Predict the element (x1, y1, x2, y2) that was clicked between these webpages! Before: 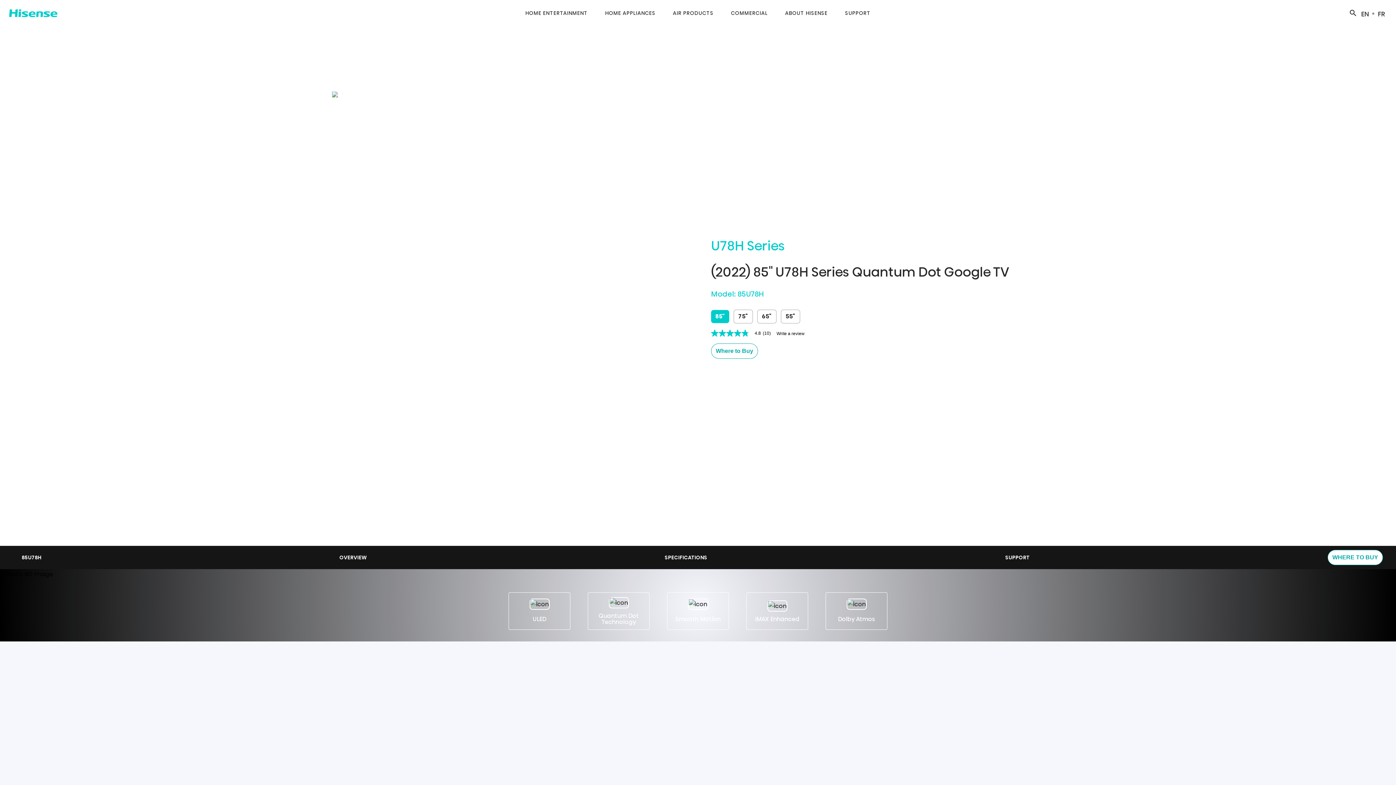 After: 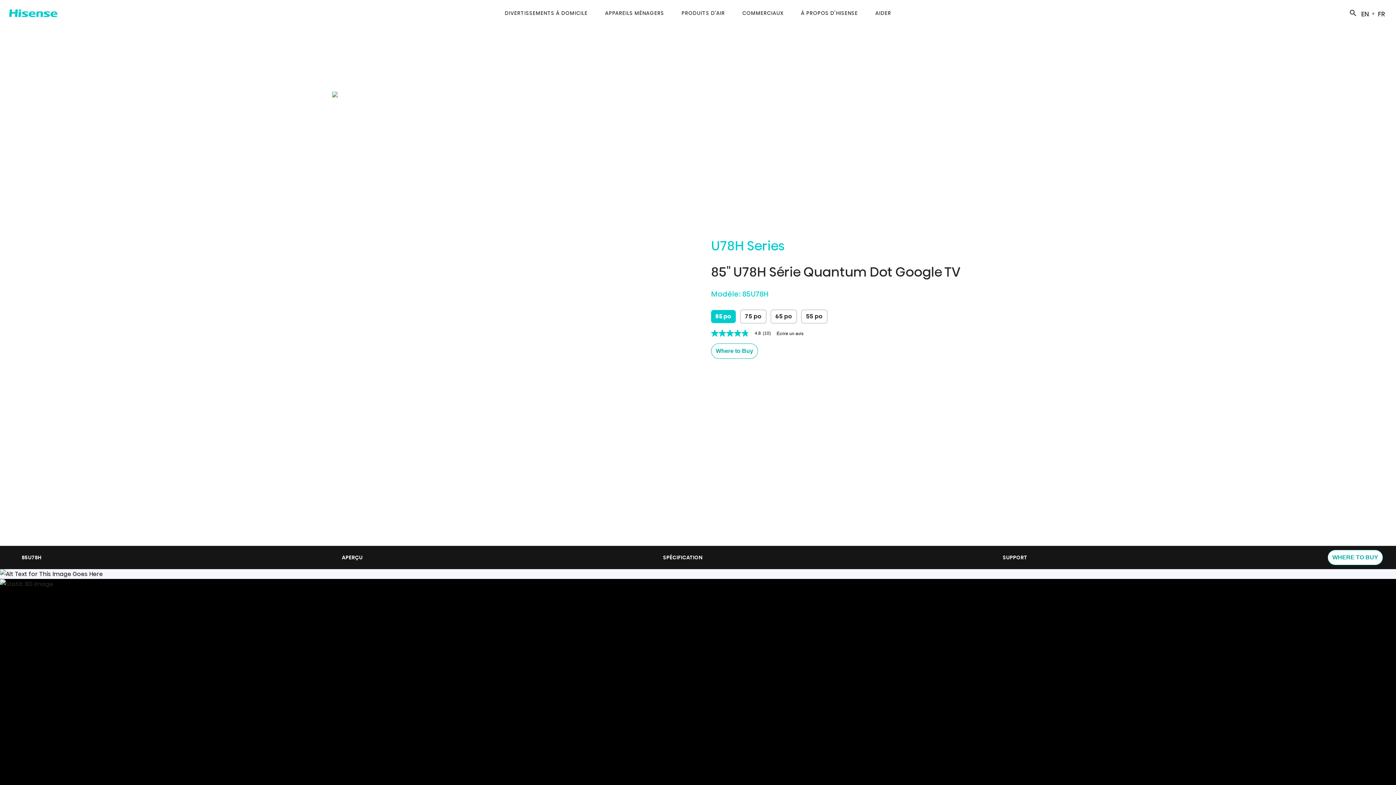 Action: label: Switch to FR site bbox: (1376, 9, 1387, 16)